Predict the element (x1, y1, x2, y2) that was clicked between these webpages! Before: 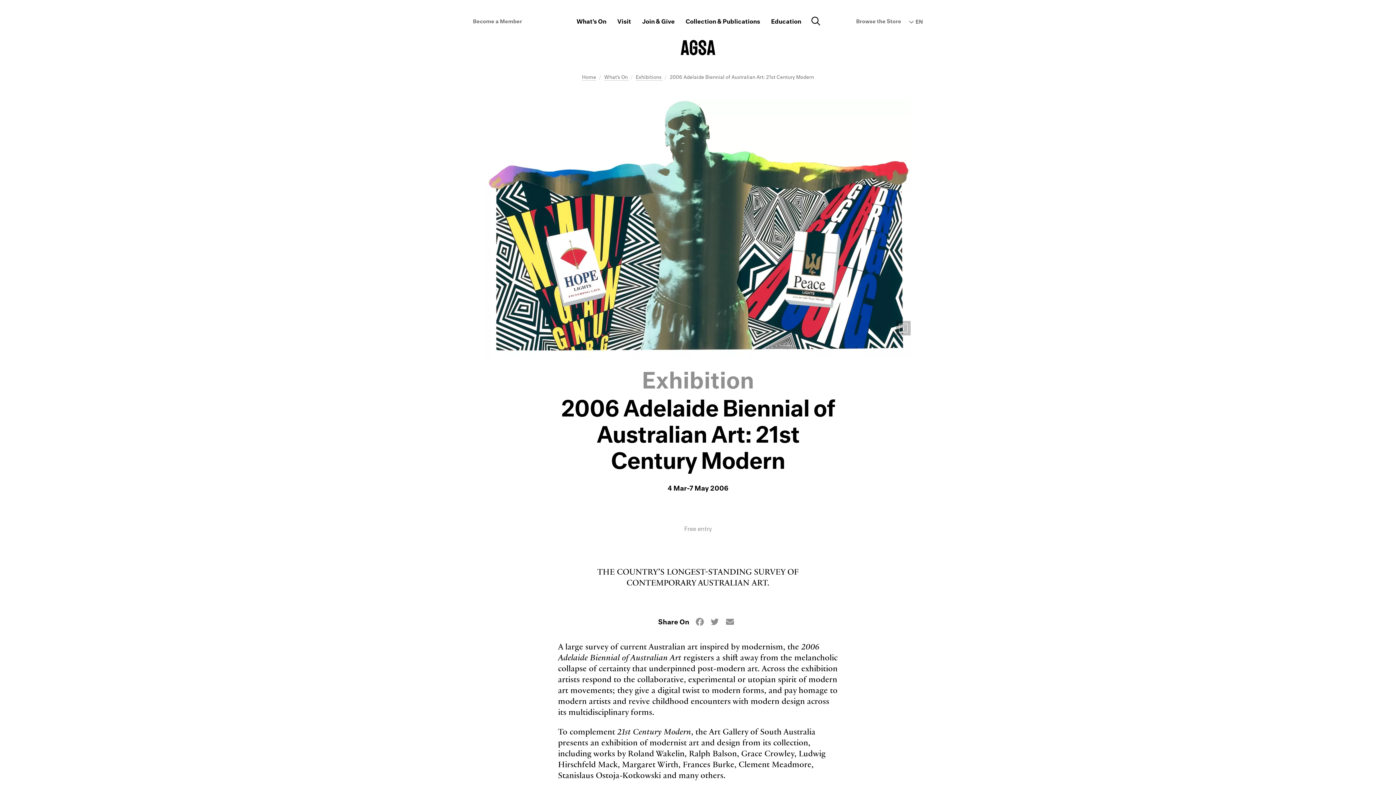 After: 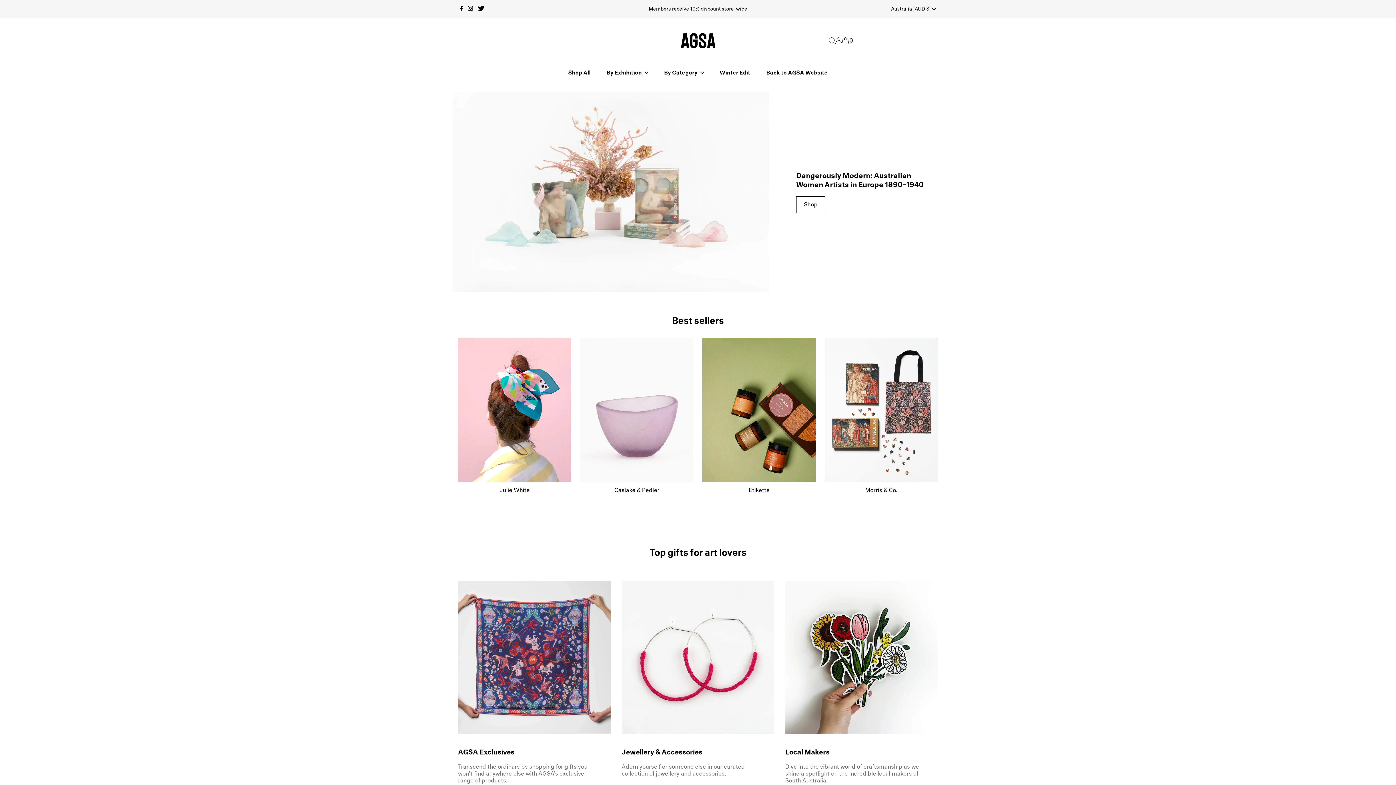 Action: bbox: (852, 14, 905, 28) label: Browse the Store